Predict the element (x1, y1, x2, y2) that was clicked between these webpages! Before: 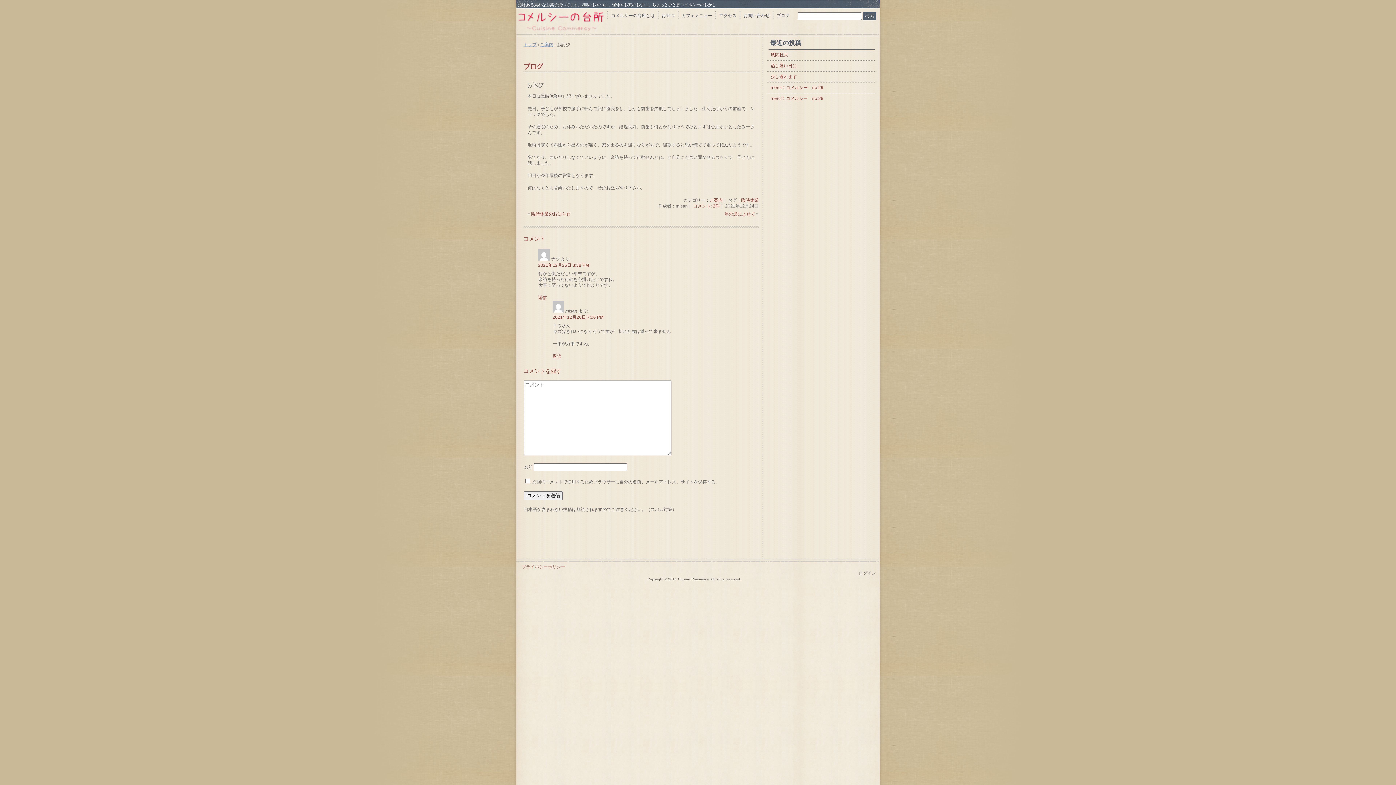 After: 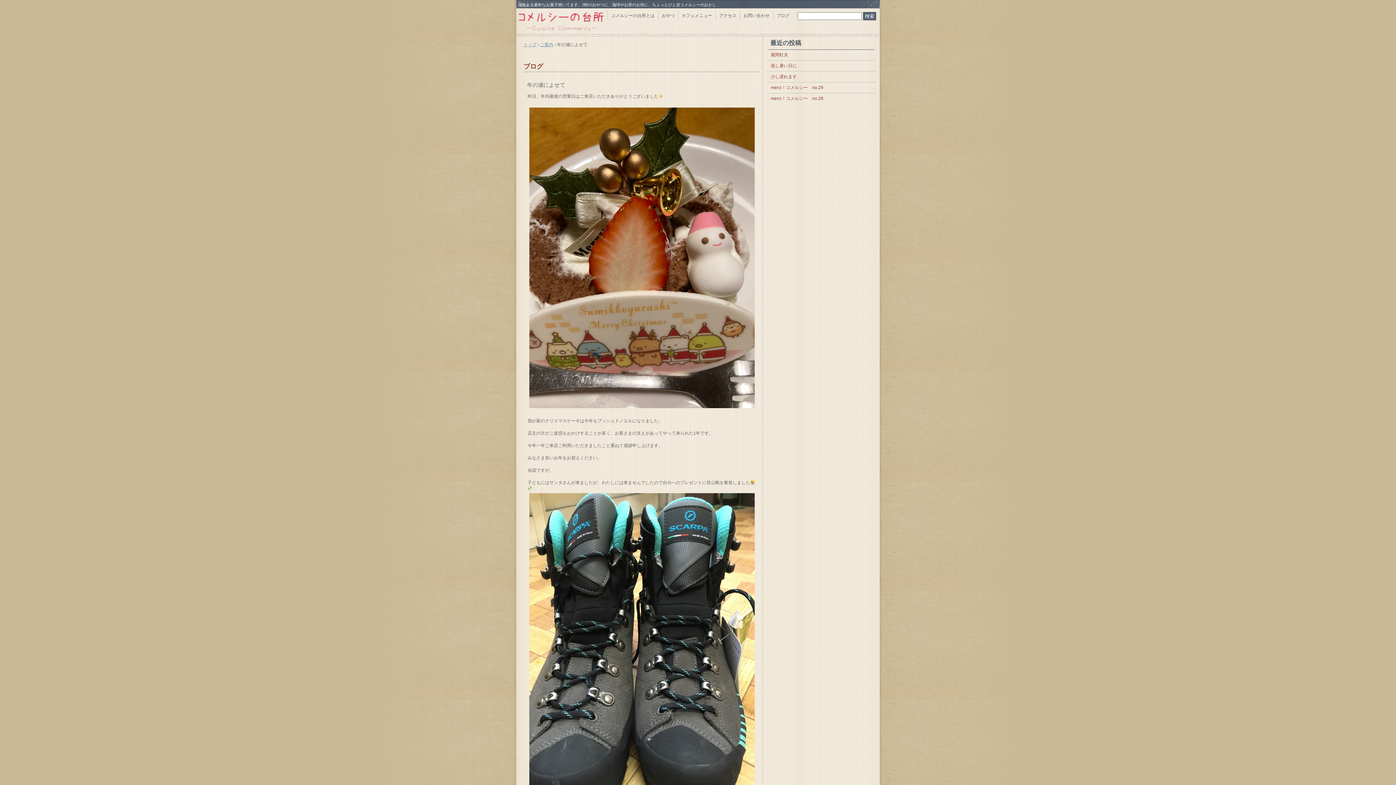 Action: label: 年の瀬によせて bbox: (724, 211, 755, 216)